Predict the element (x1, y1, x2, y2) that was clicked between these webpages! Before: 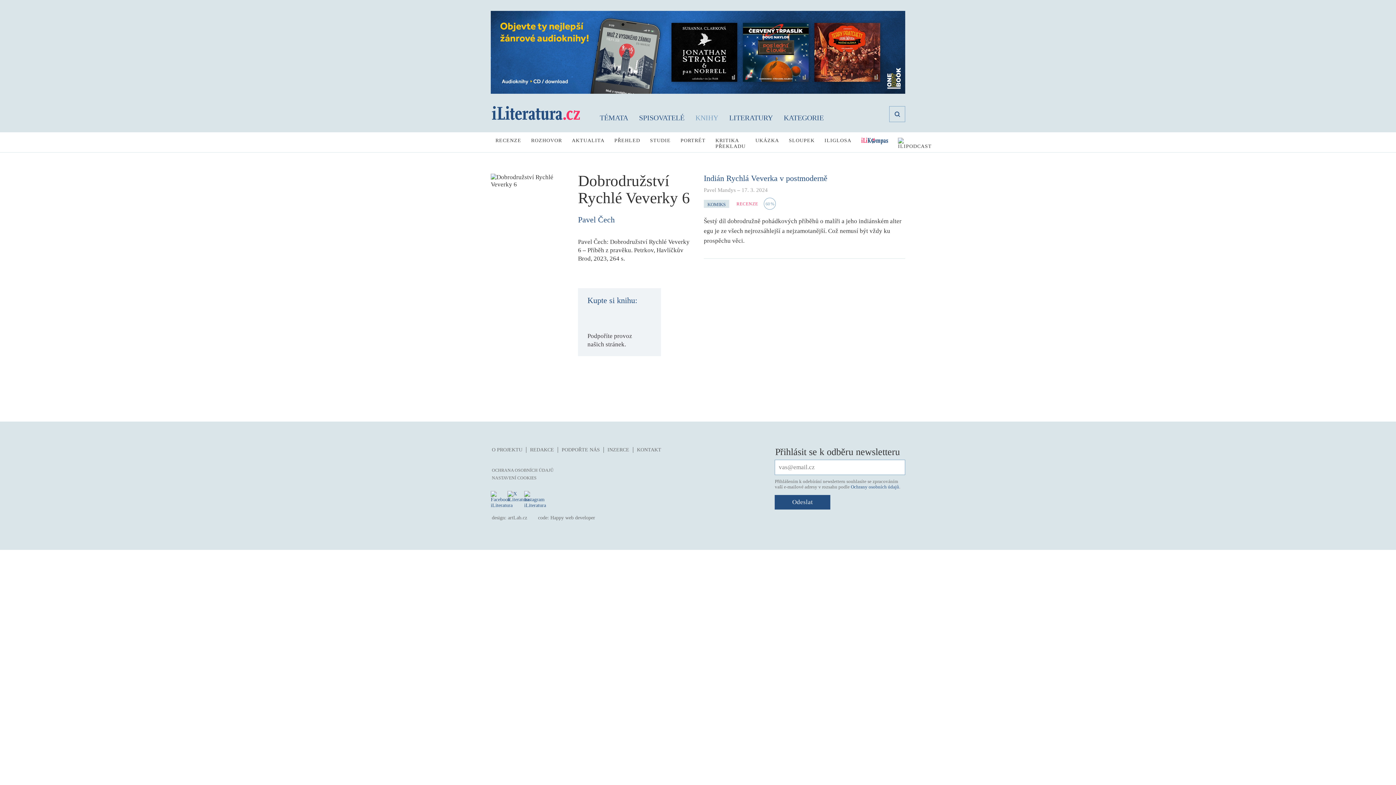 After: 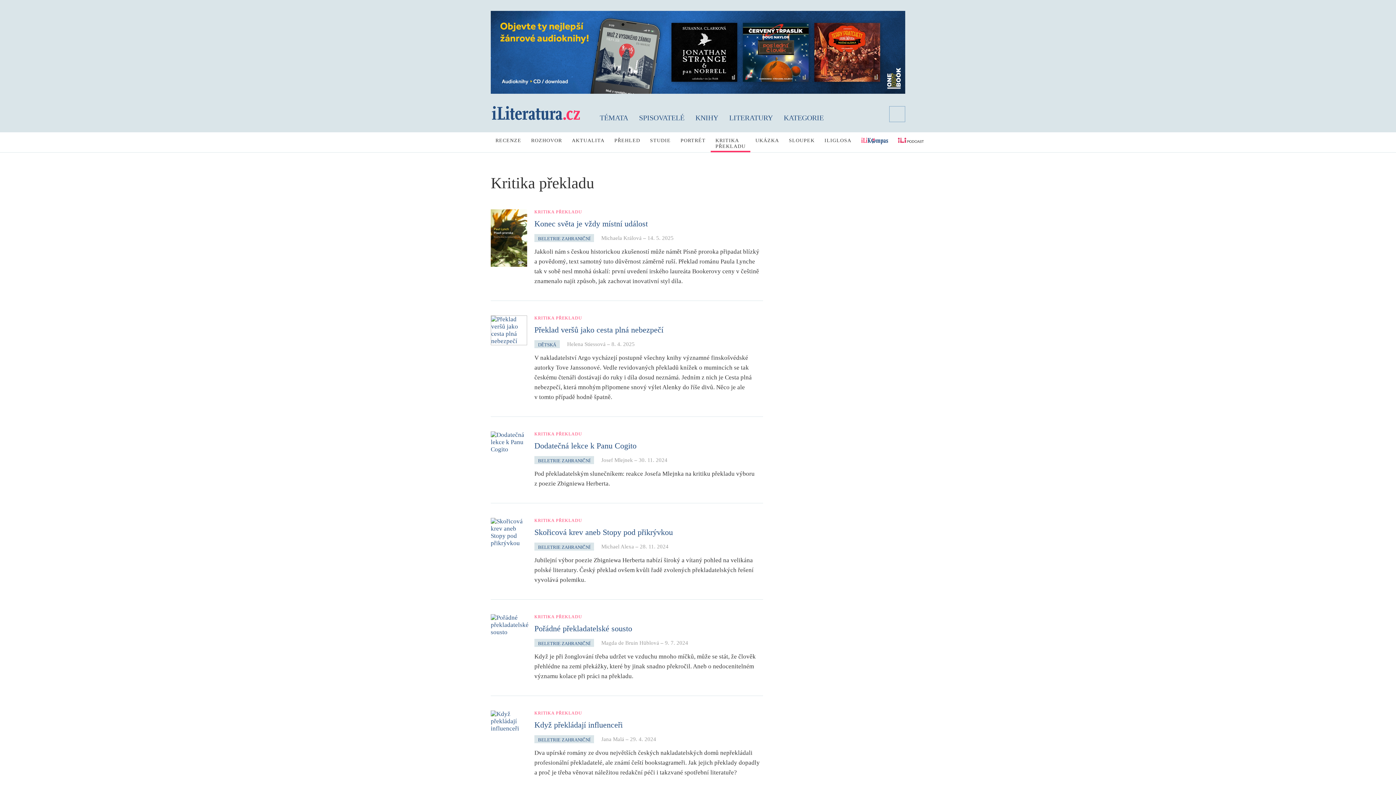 Action: bbox: (710, 132, 750, 152) label: KRITIKA PŘEKLADU